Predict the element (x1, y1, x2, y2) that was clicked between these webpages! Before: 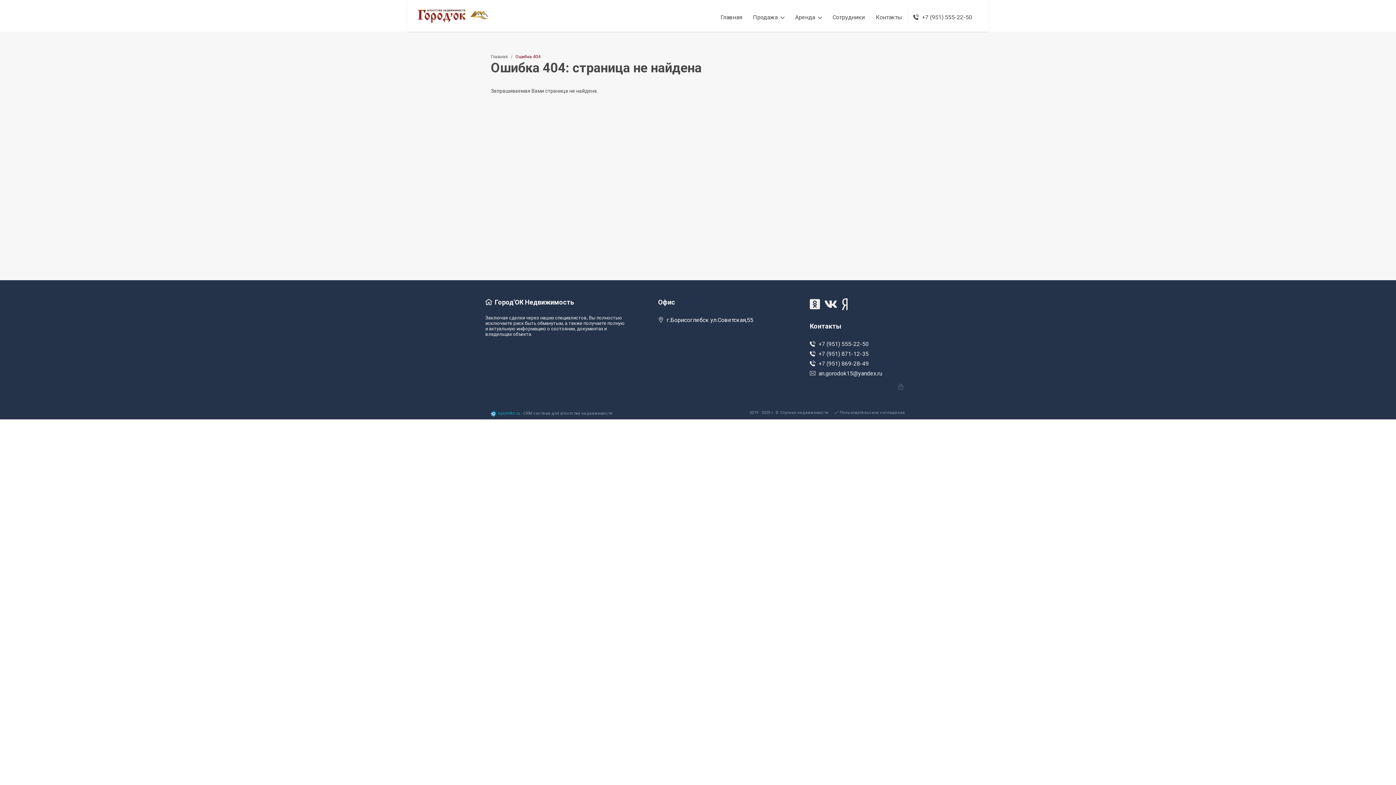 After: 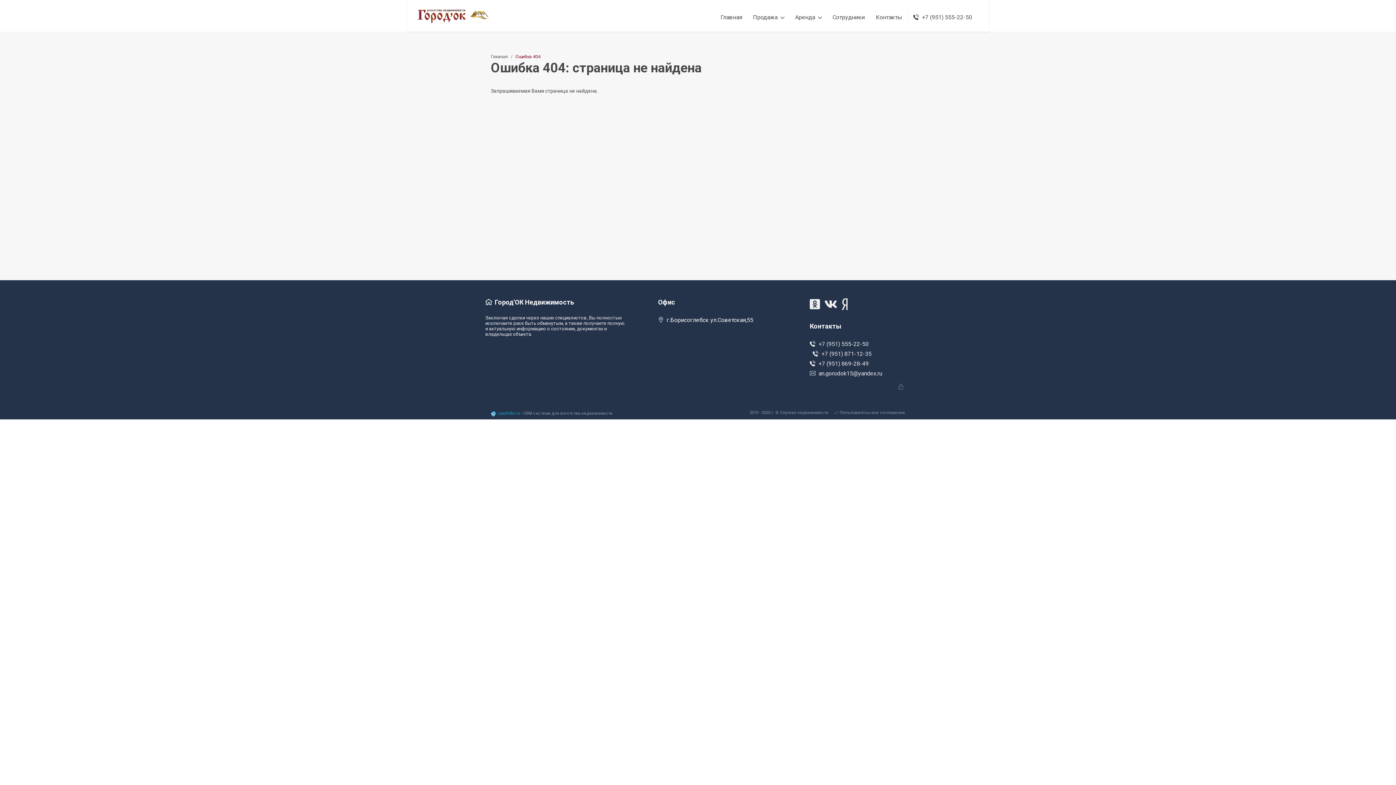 Action: label: +7 (951) 871-12-35 bbox: (810, 350, 868, 357)